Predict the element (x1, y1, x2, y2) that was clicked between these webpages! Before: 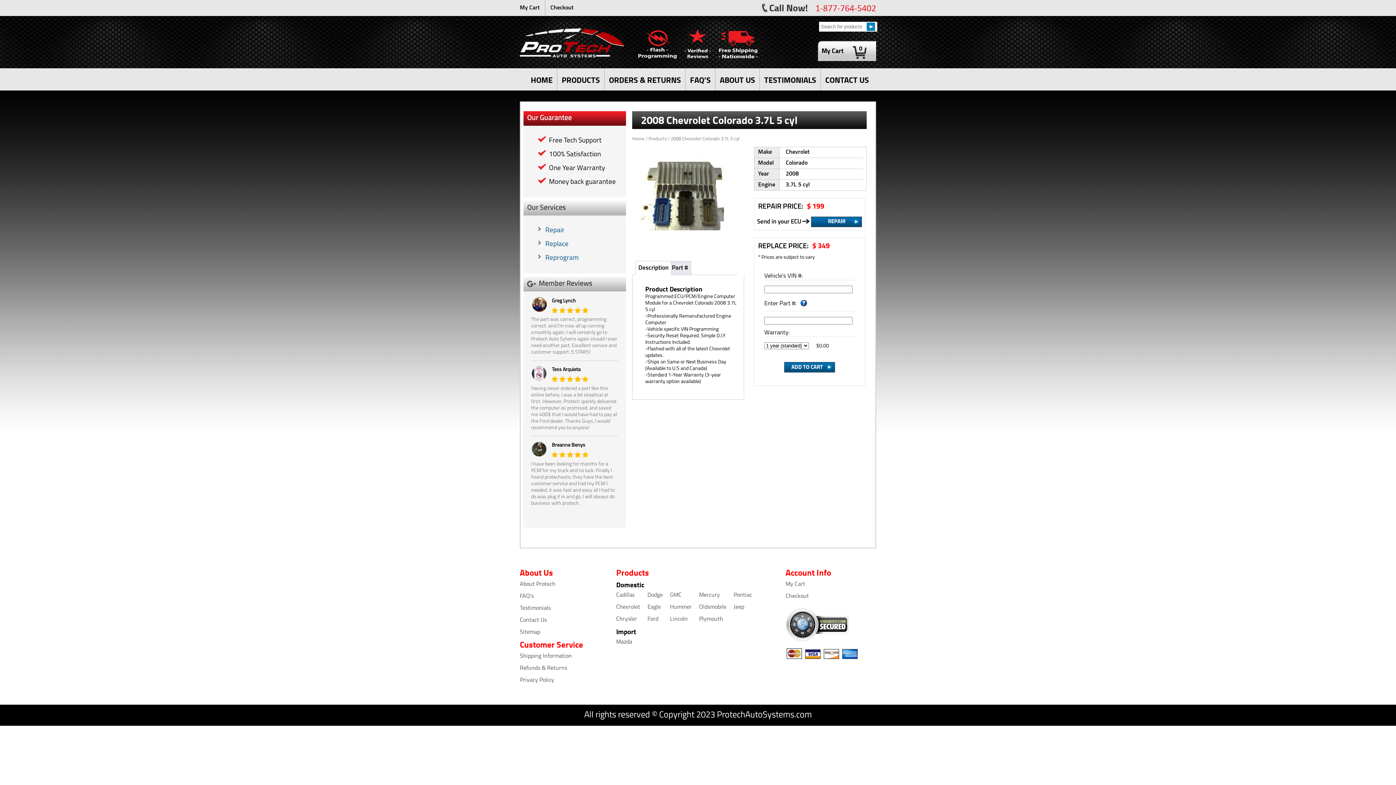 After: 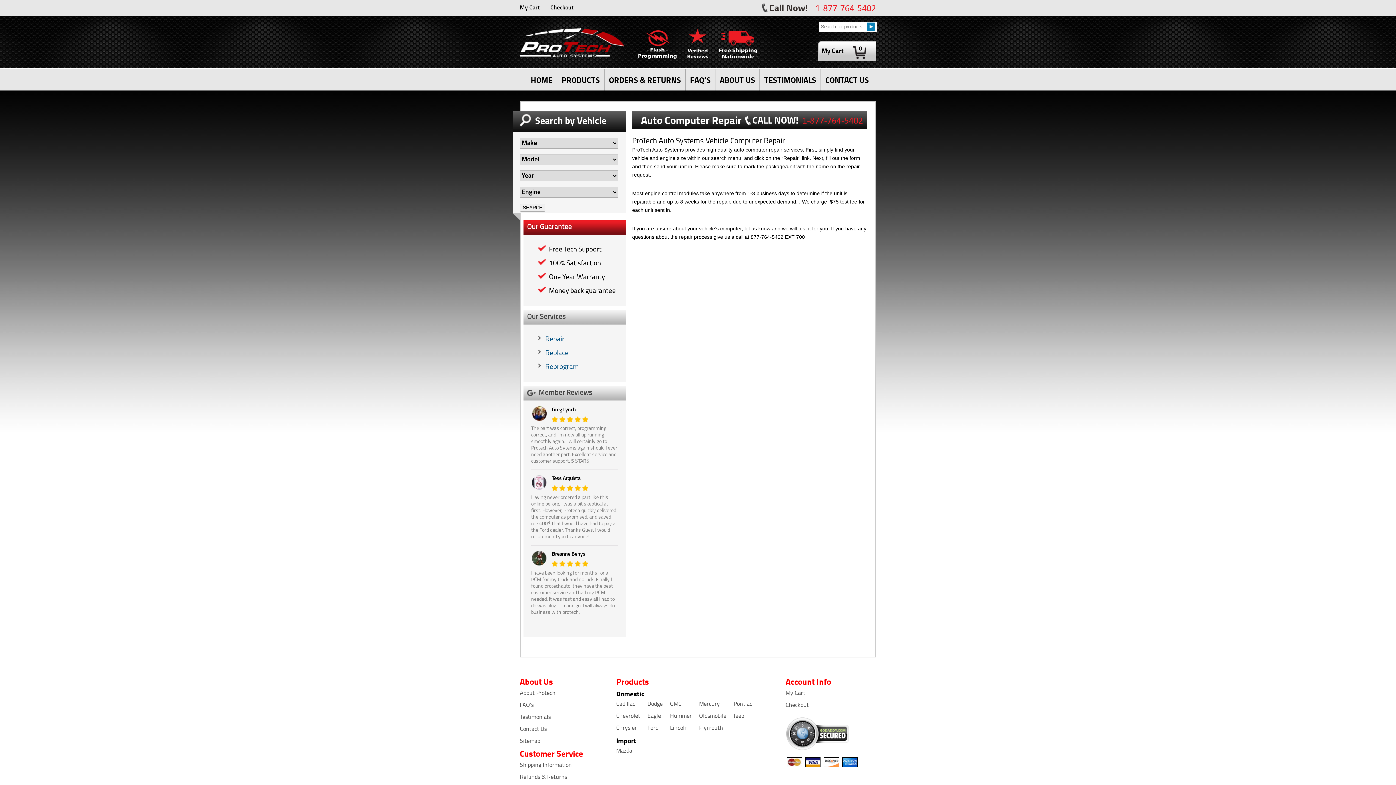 Action: label: Repair bbox: (545, 227, 564, 234)